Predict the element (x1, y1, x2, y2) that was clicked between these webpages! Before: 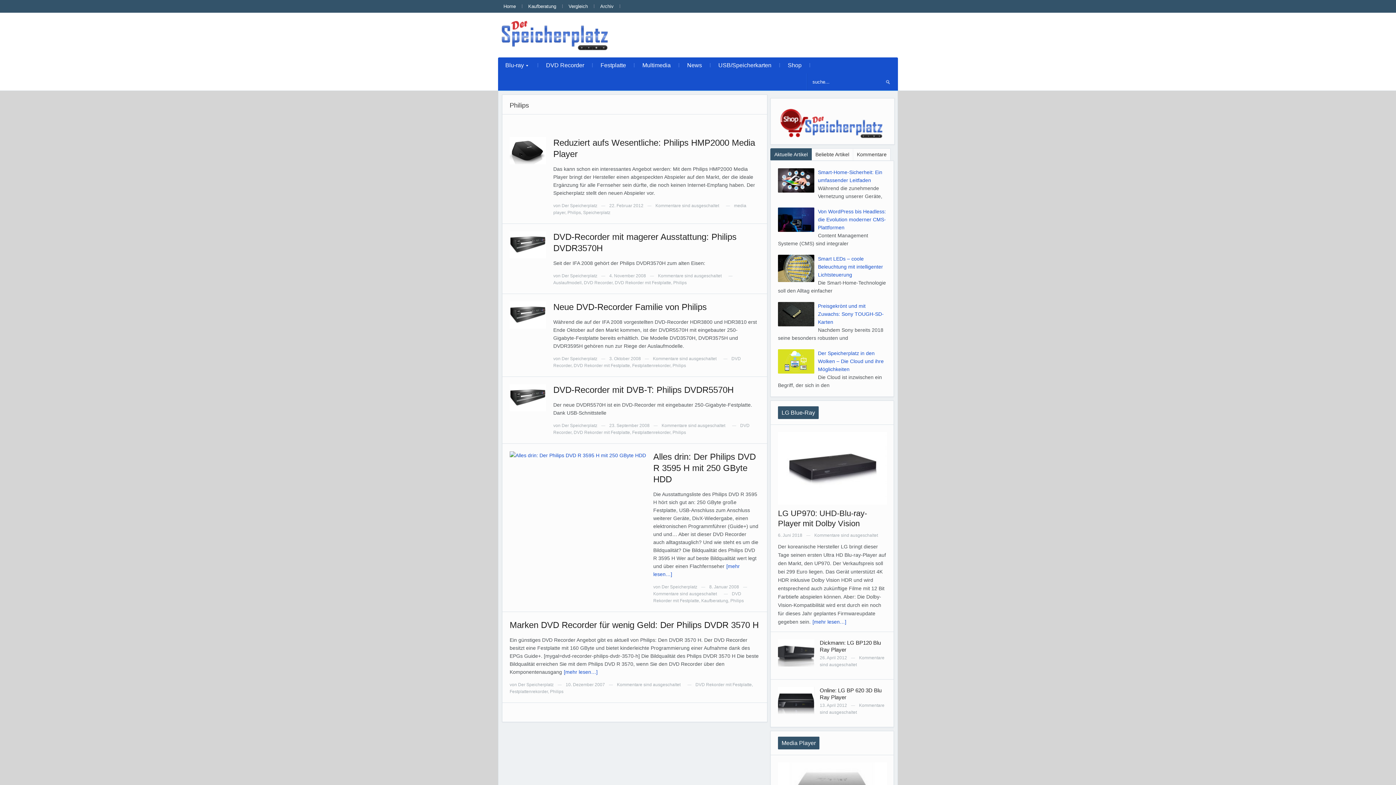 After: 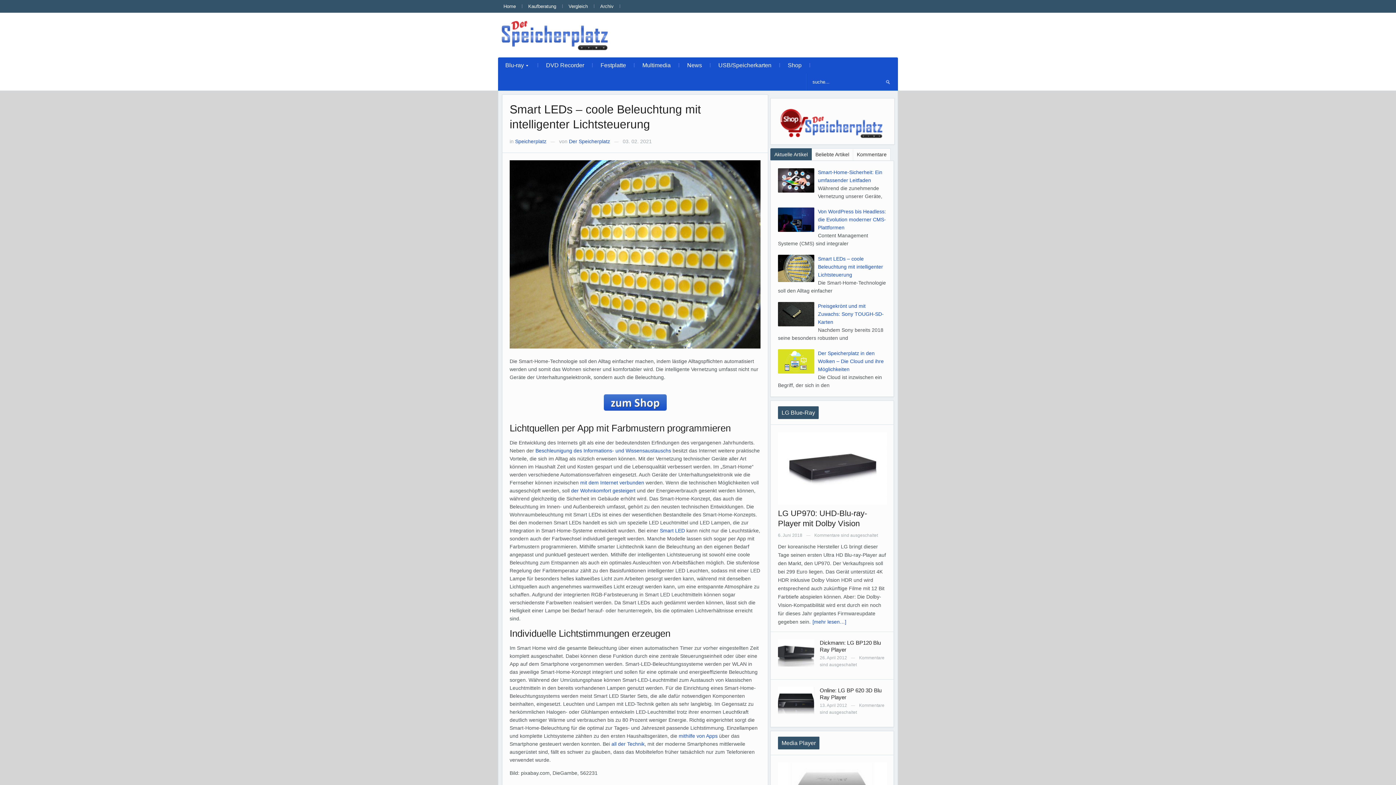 Action: label: Smart LEDs – coole Beleuchtung mit intelligenter Lichtsteuerung bbox: (818, 256, 883, 277)